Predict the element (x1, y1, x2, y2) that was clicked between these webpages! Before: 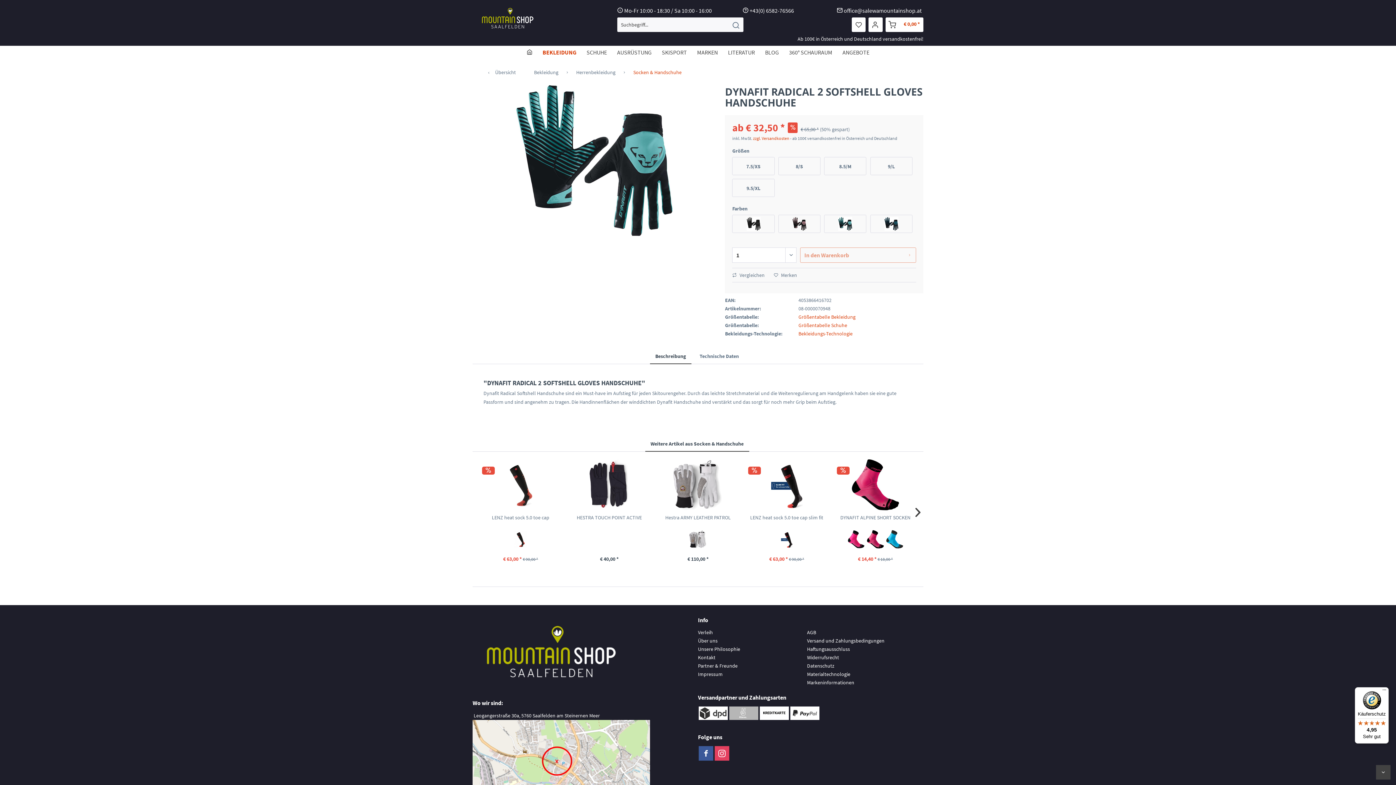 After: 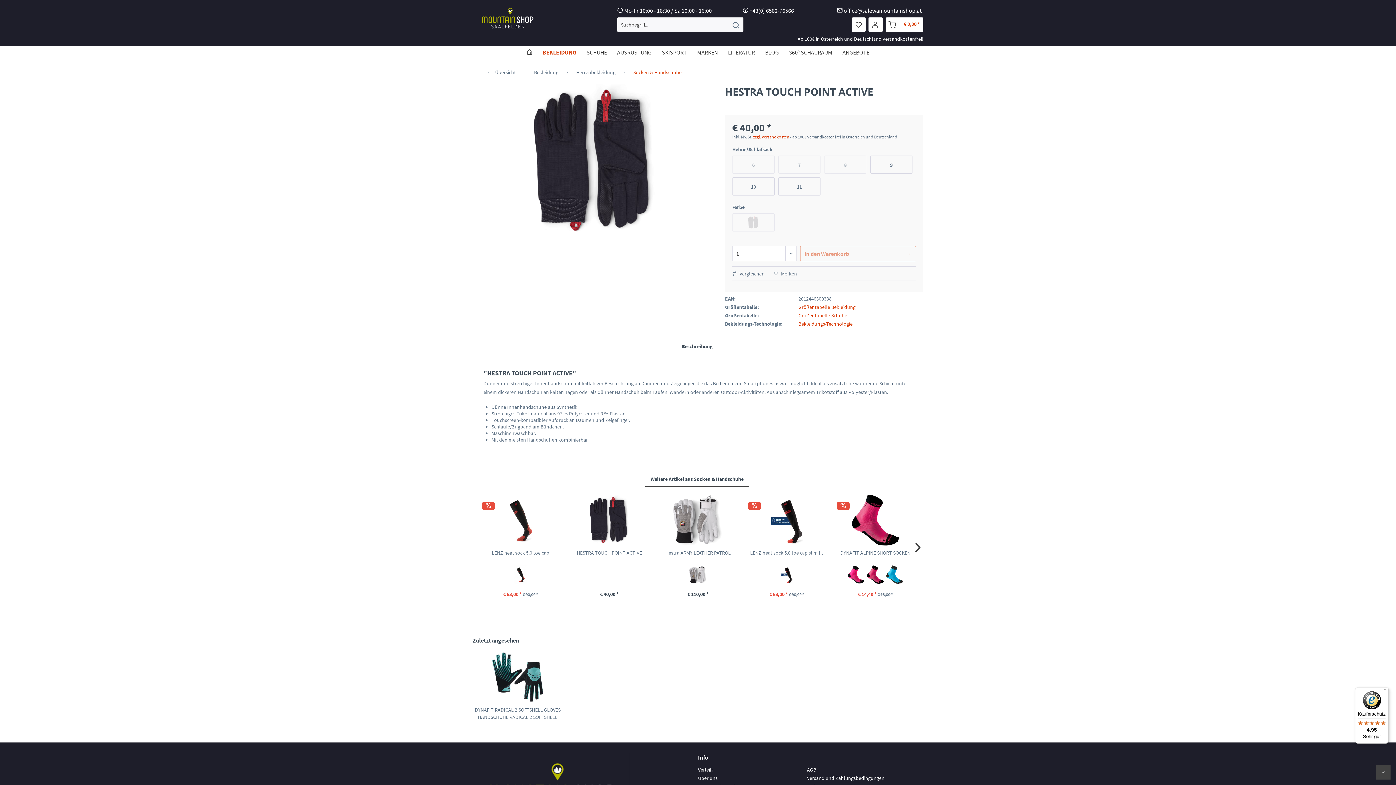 Action: bbox: (569, 514, 649, 528) label: HESTRA TOUCH POINT ACTIVE